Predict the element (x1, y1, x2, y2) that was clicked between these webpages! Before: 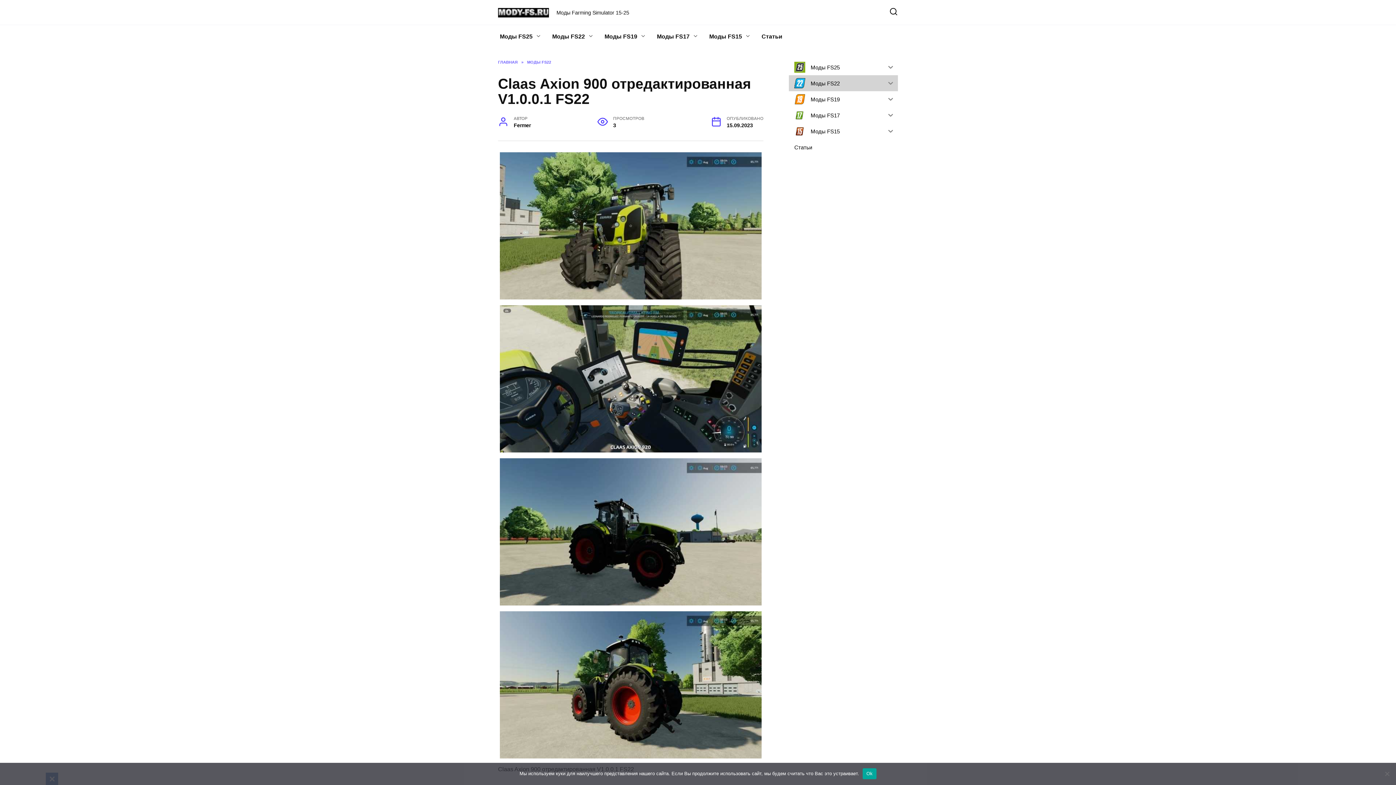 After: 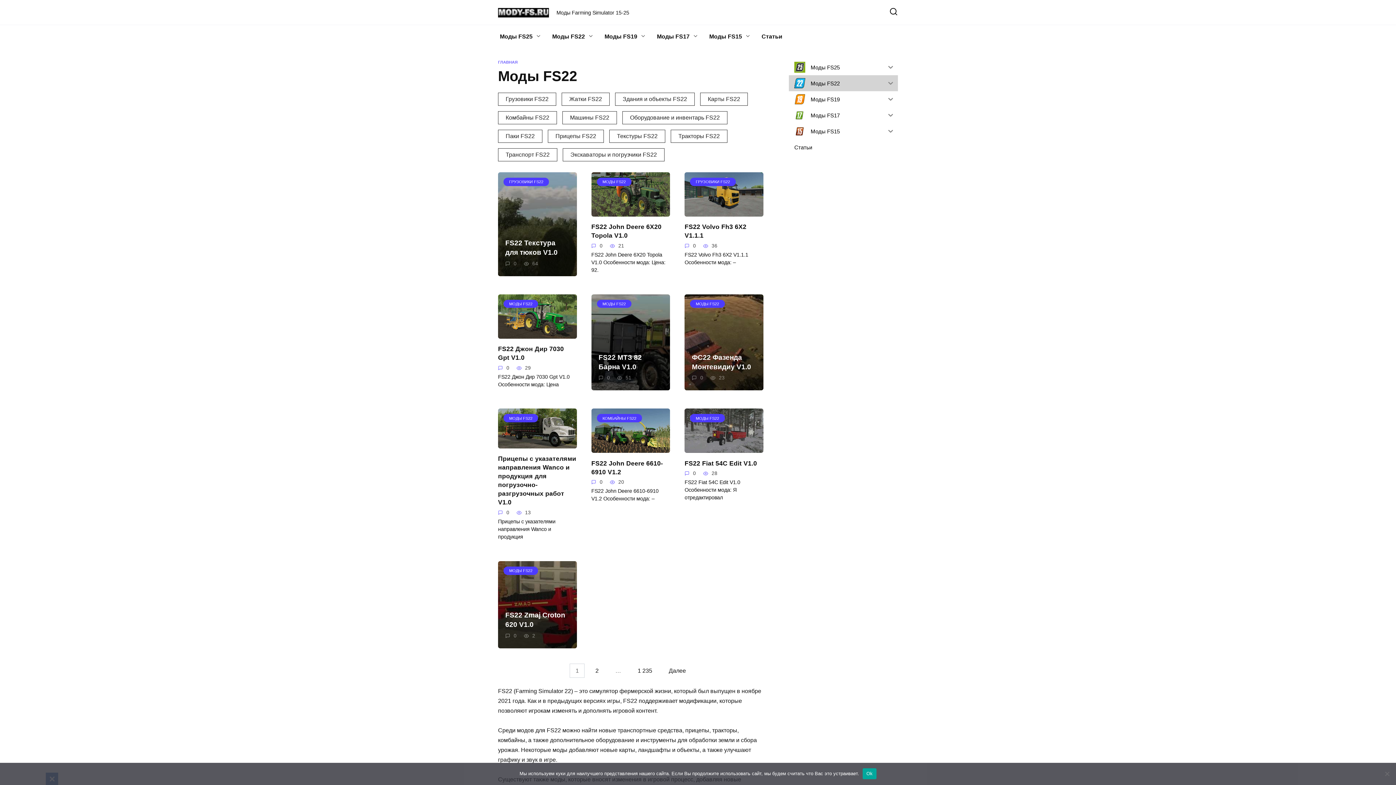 Action: label: Моды FS22 bbox: (789, 75, 883, 91)